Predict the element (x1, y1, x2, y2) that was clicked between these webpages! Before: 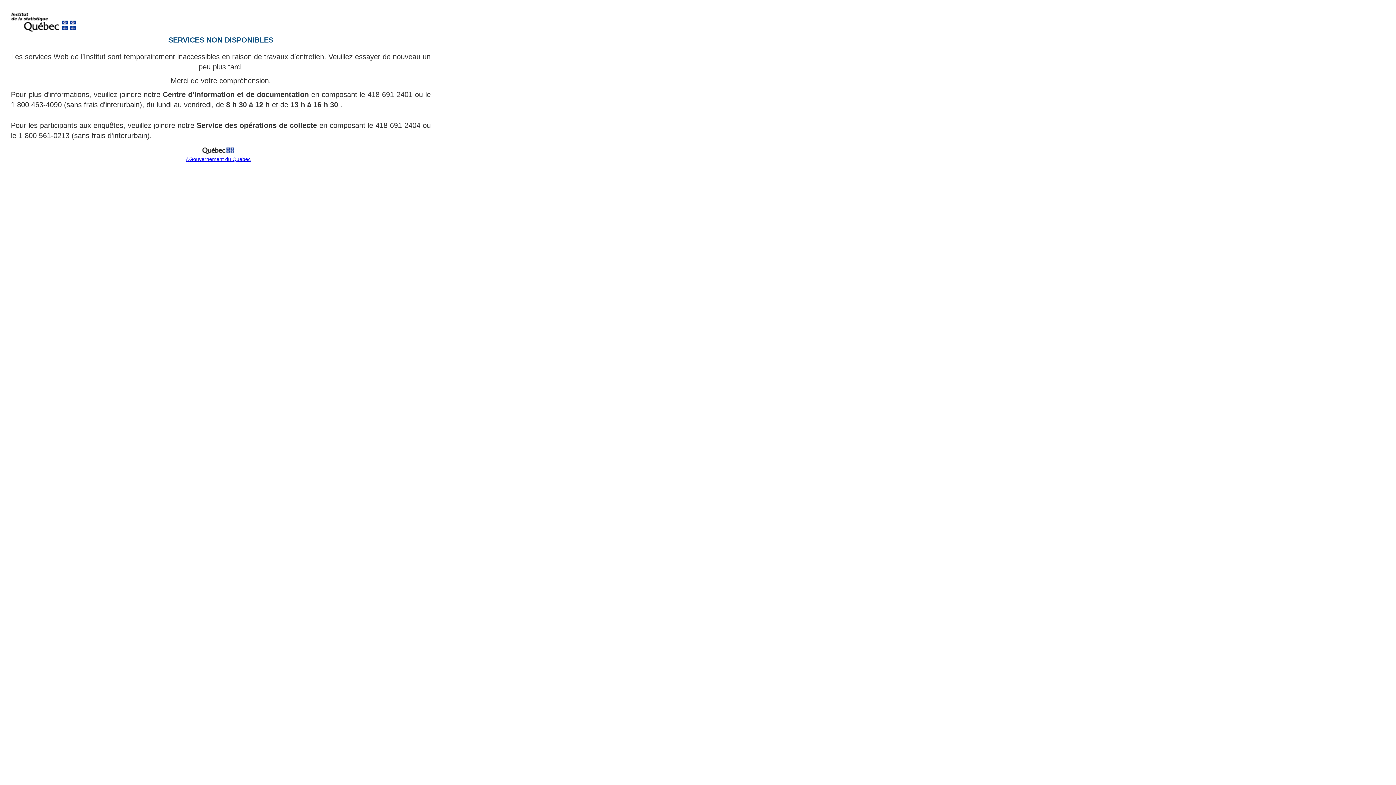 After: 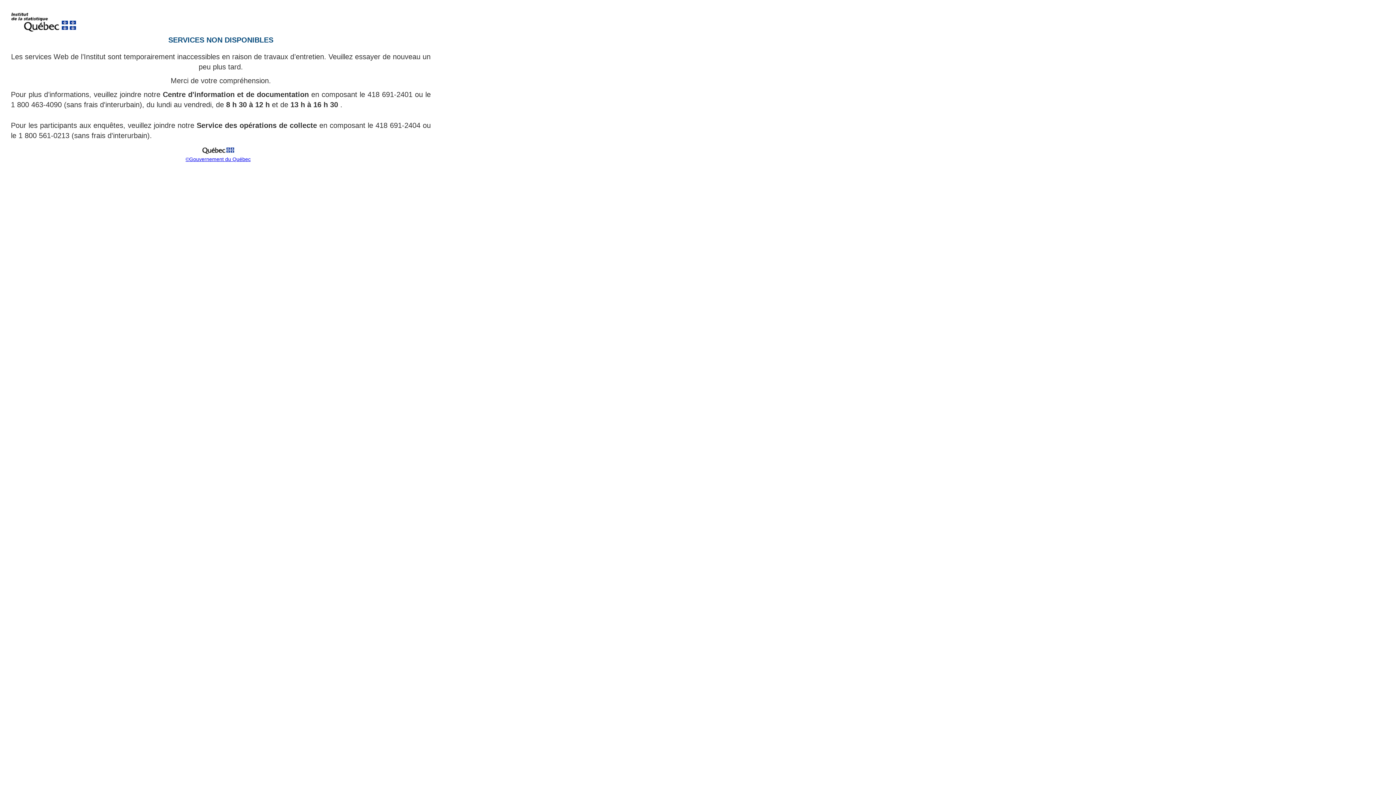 Action: bbox: (185, 156, 250, 162) label: ©Gouvernement du Québec